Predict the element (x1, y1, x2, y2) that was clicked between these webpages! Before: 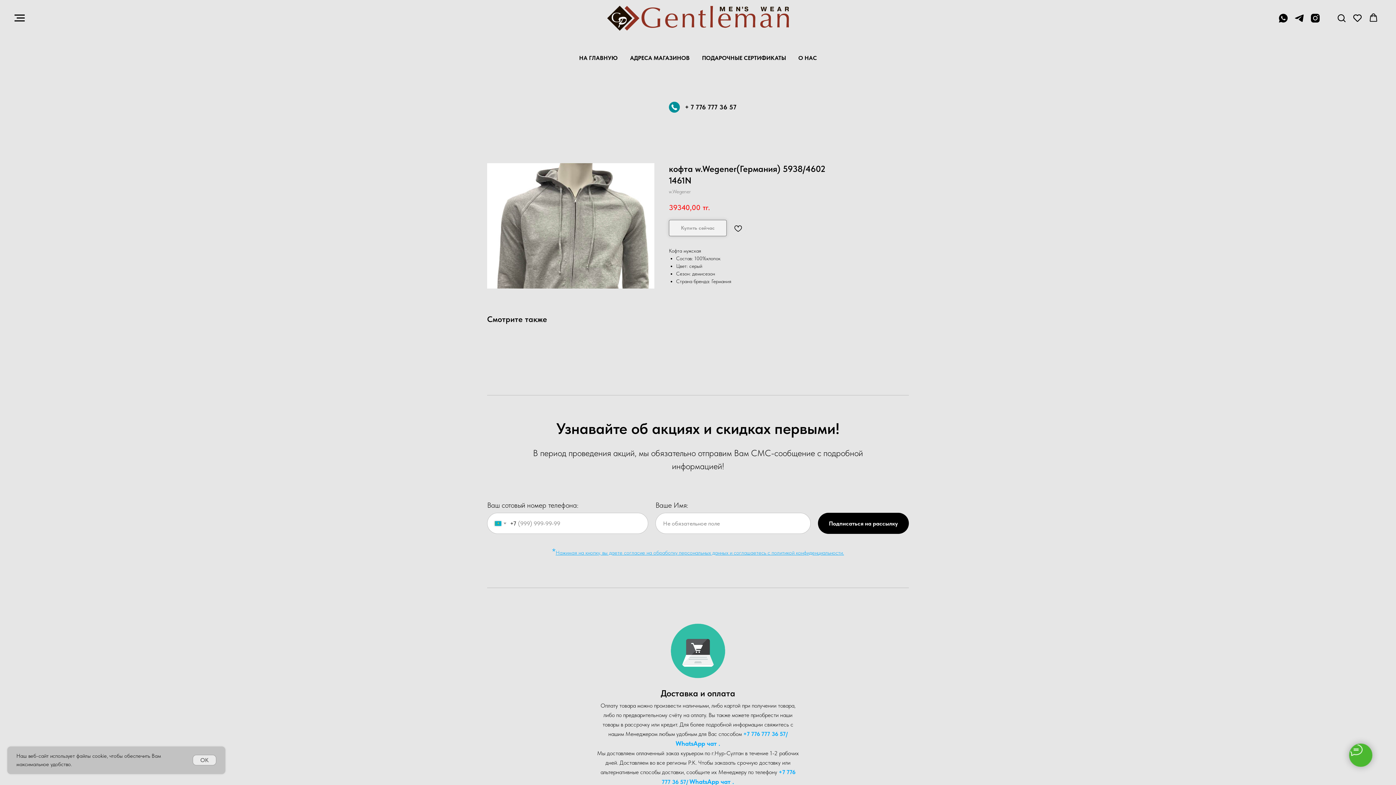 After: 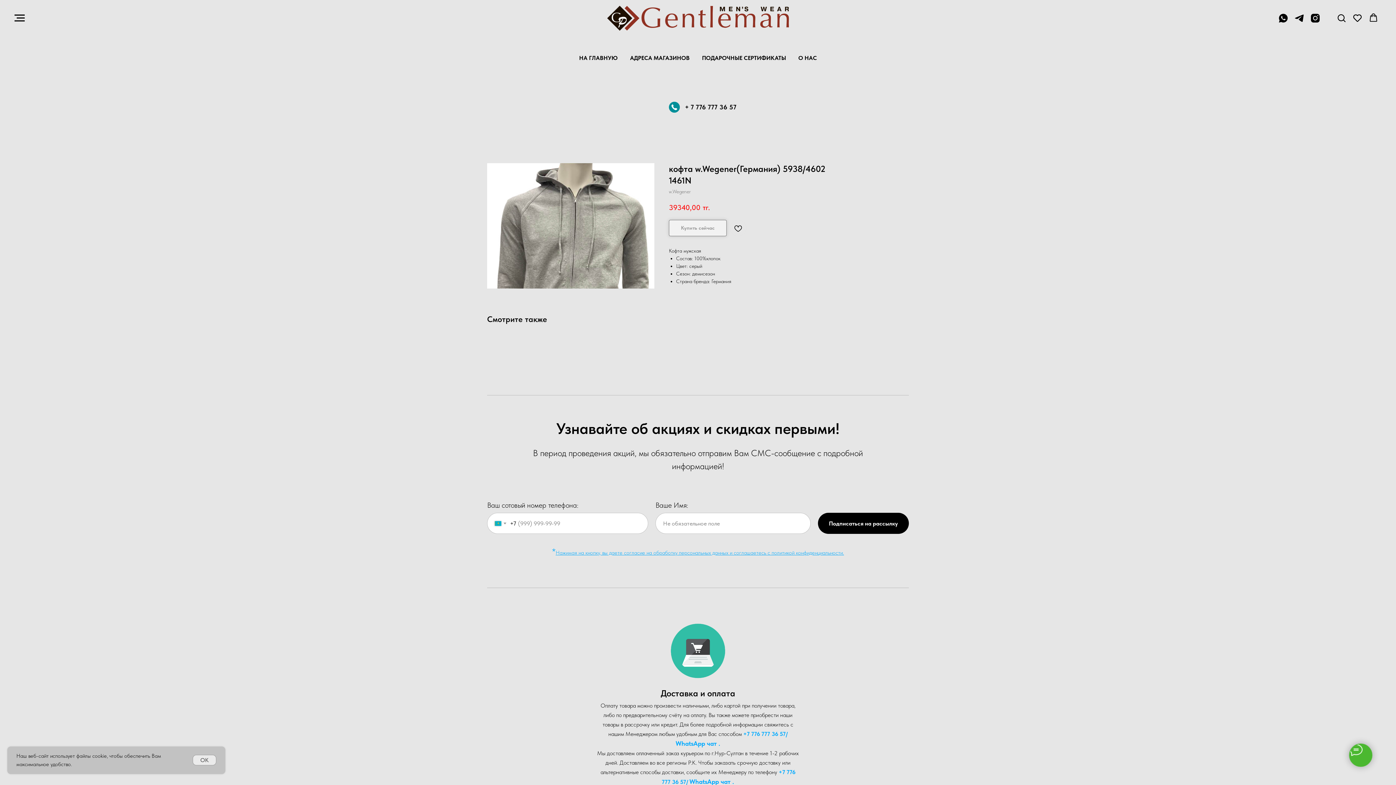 Action: bbox: (1278, 18, 1289, 24) label: +7 776 777 36 57